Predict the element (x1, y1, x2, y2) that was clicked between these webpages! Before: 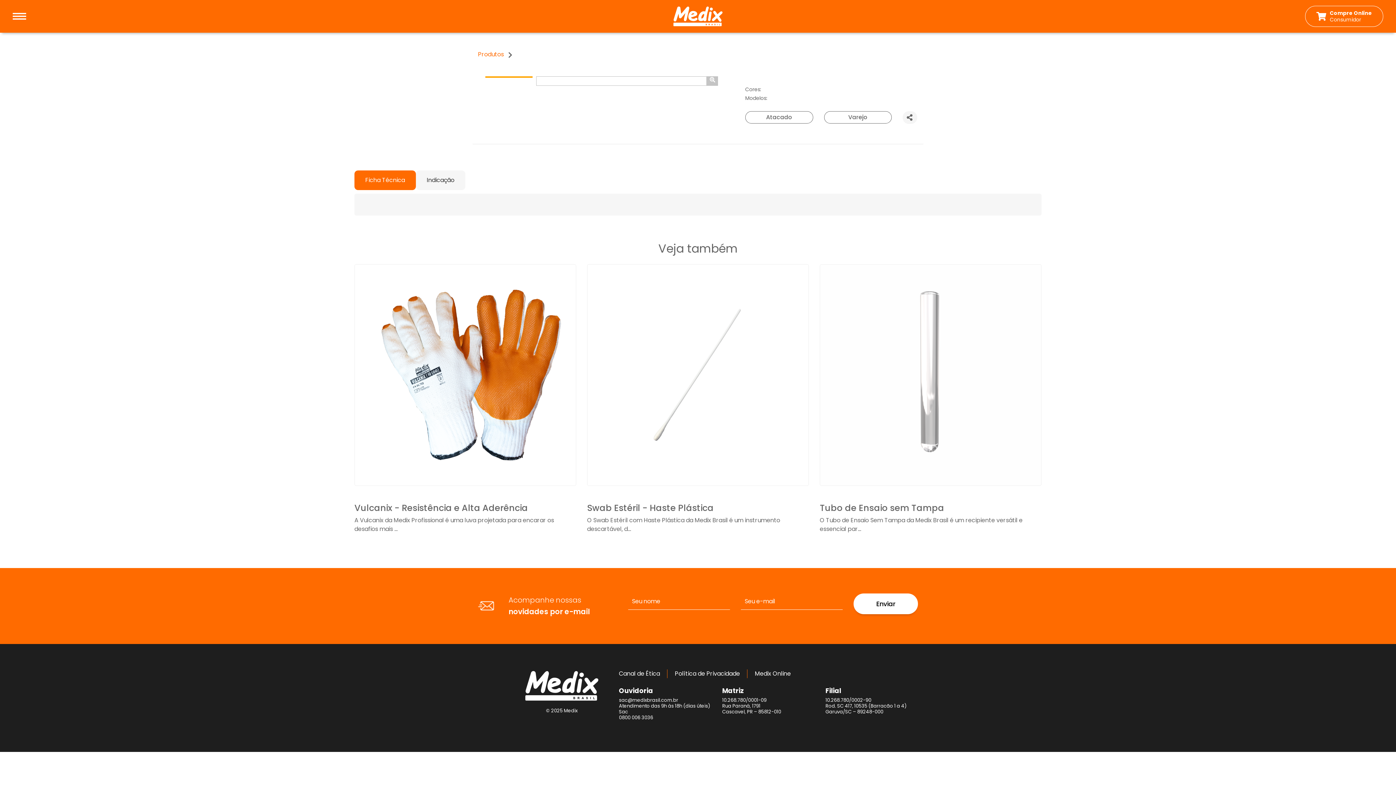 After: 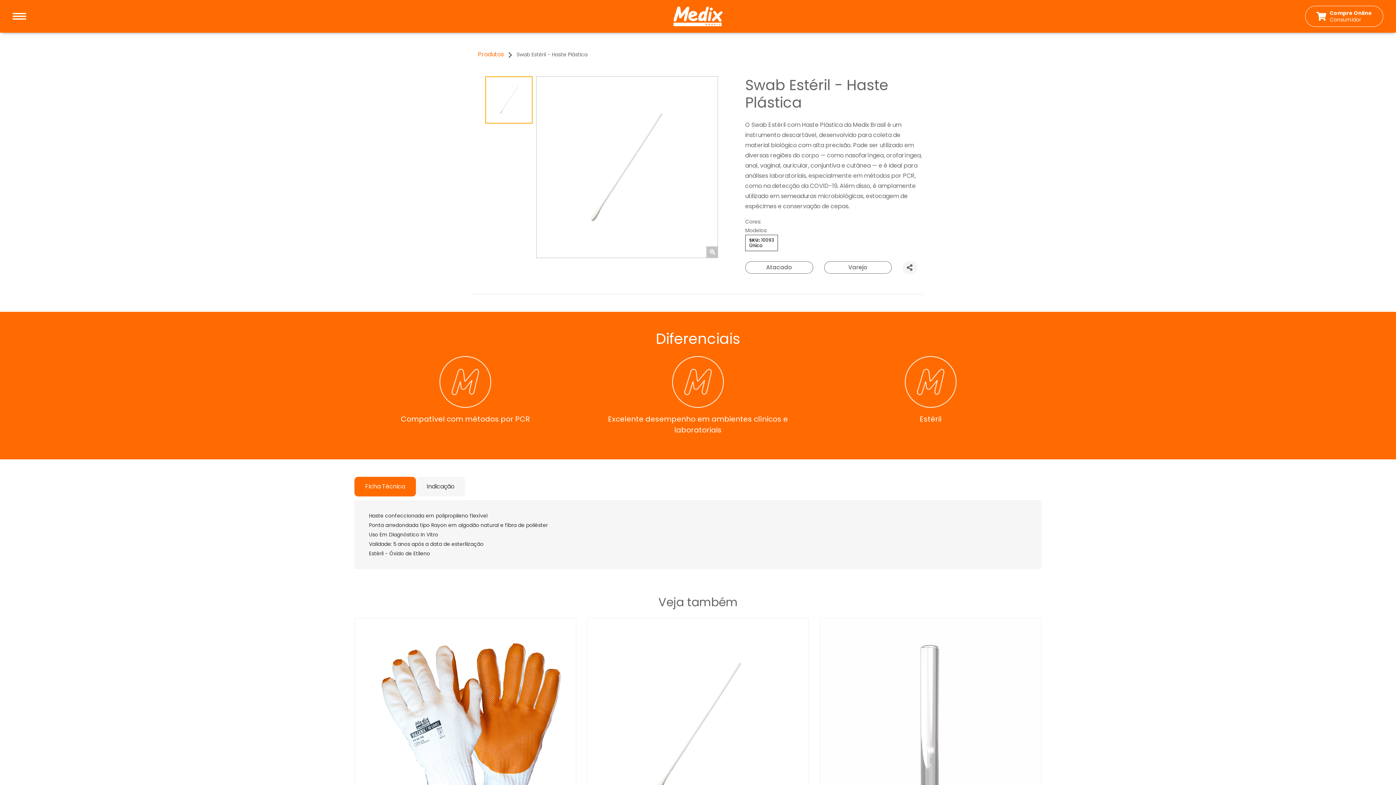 Action: bbox: (587, 370, 809, 379)